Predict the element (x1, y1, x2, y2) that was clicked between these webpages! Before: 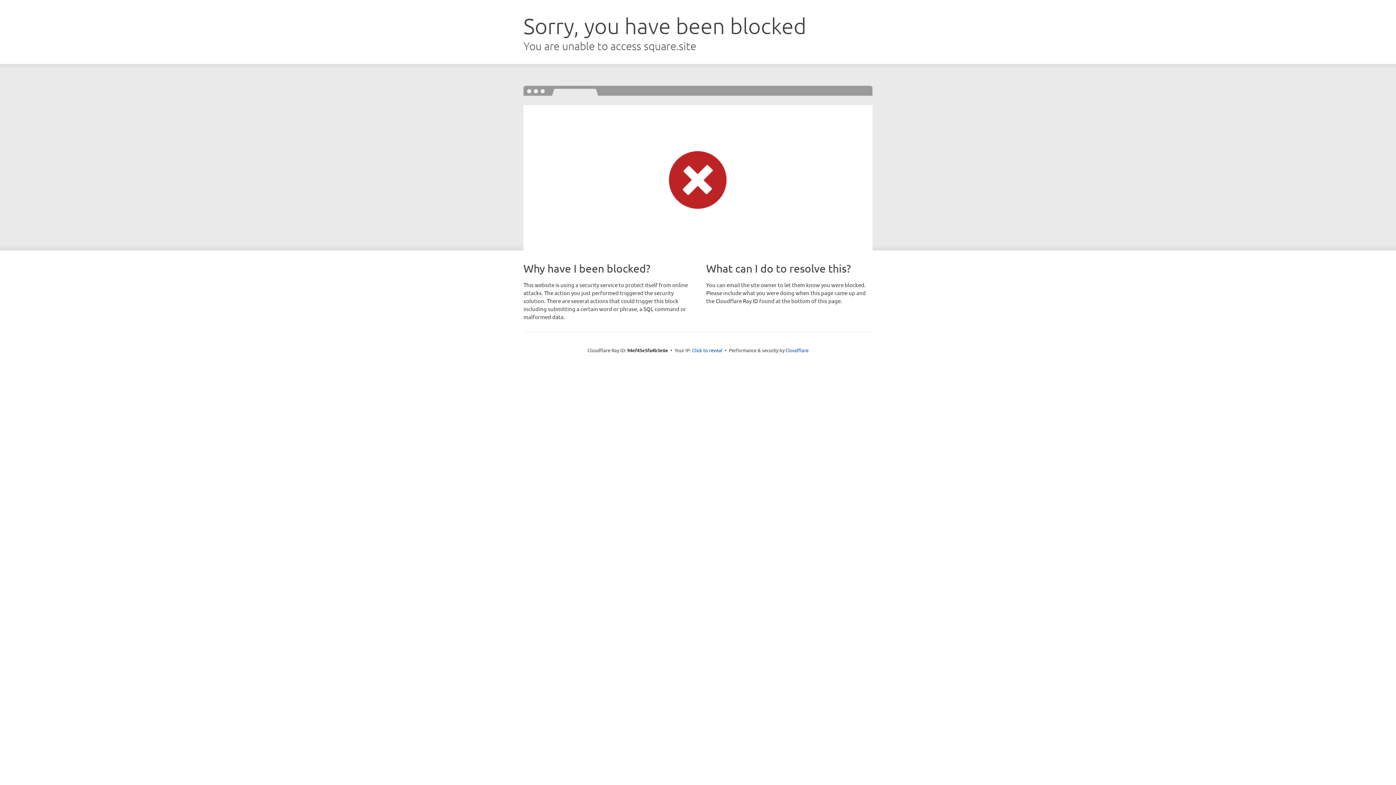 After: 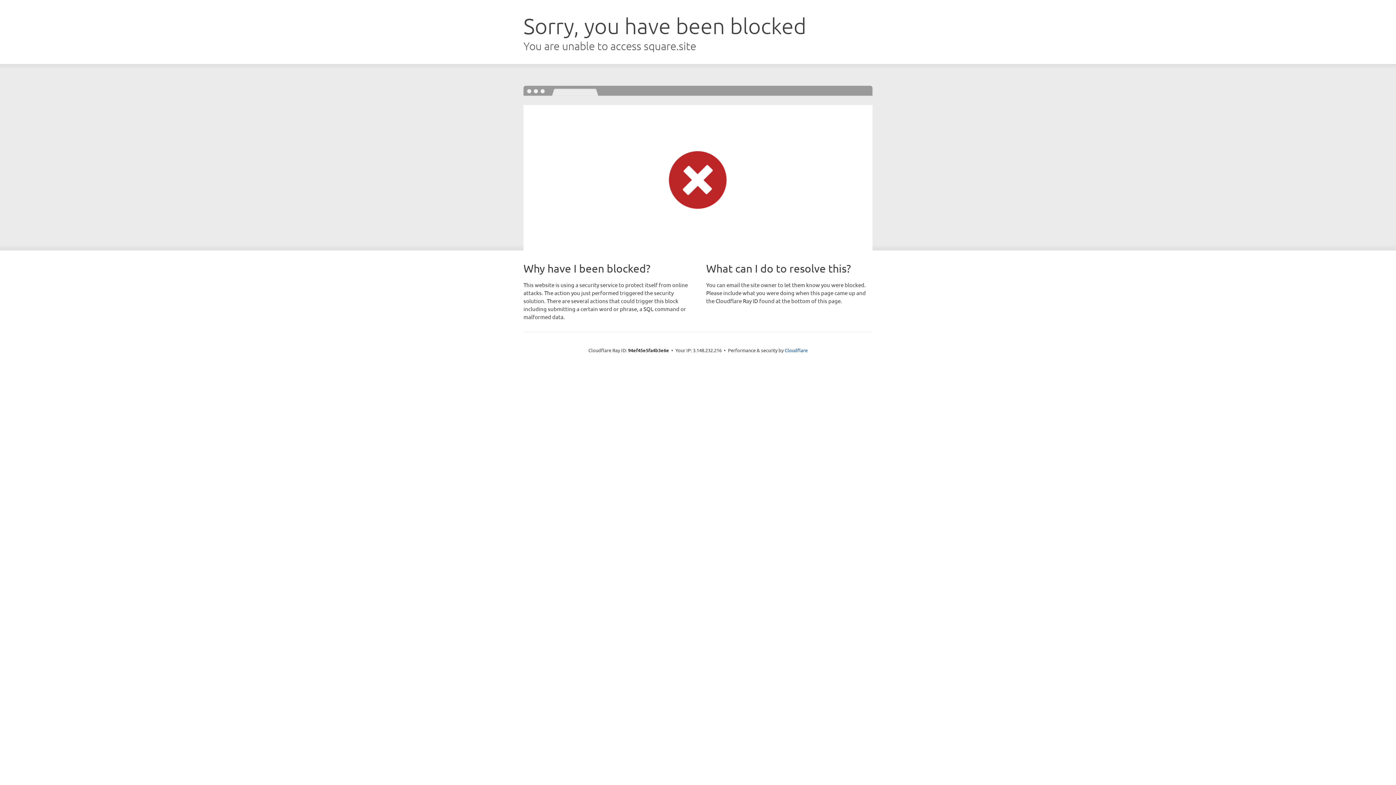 Action: label: Click to reveal bbox: (692, 346, 722, 353)